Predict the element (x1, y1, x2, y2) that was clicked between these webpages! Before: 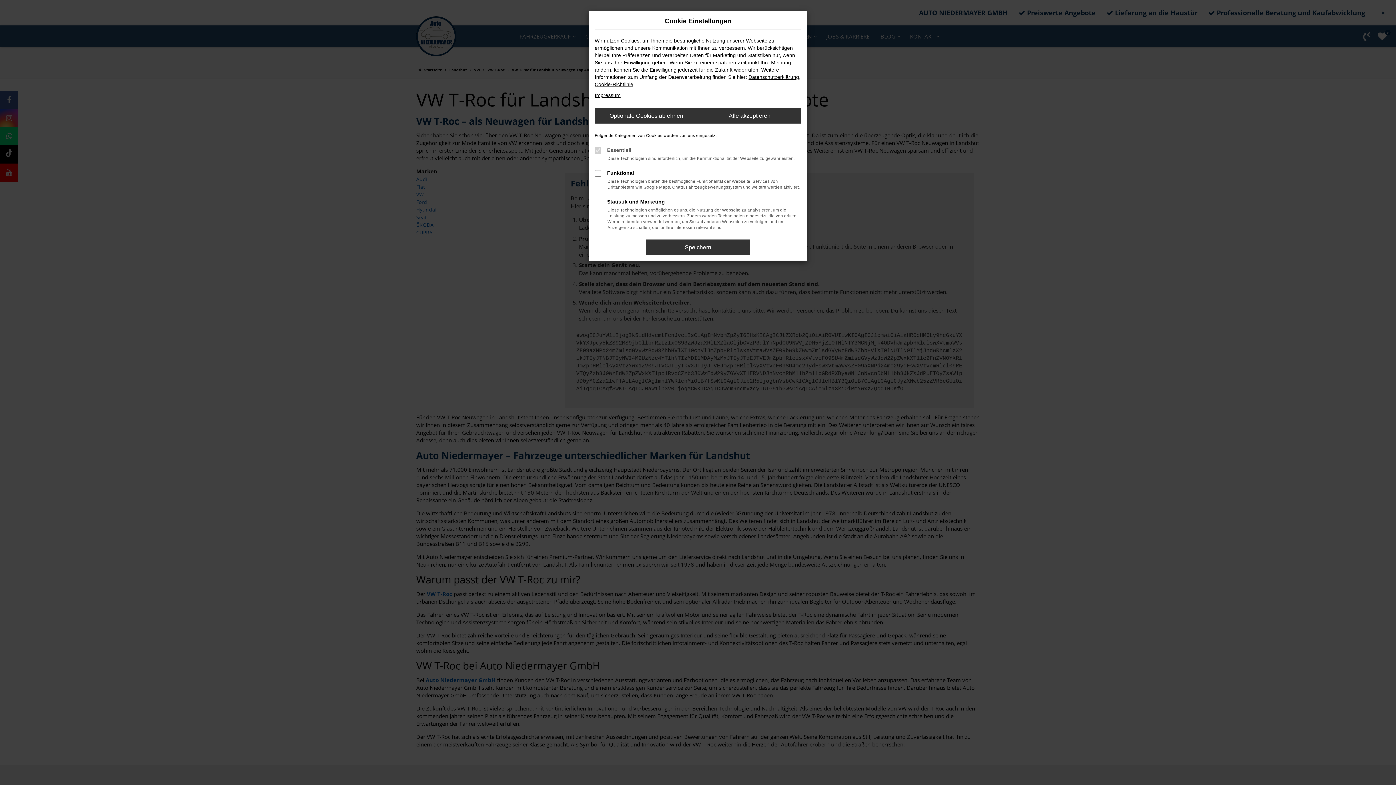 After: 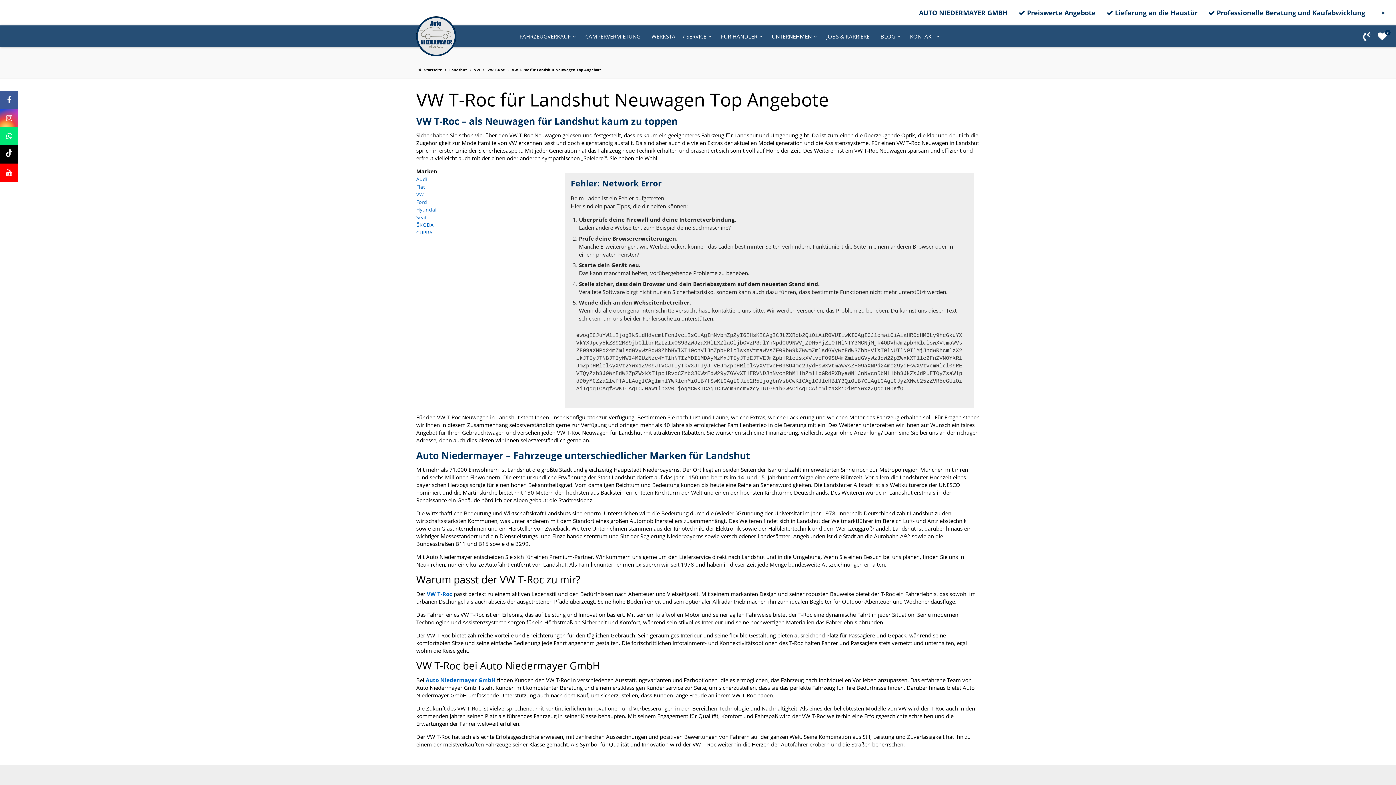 Action: bbox: (698, 108, 801, 123) label: Alle akzeptieren